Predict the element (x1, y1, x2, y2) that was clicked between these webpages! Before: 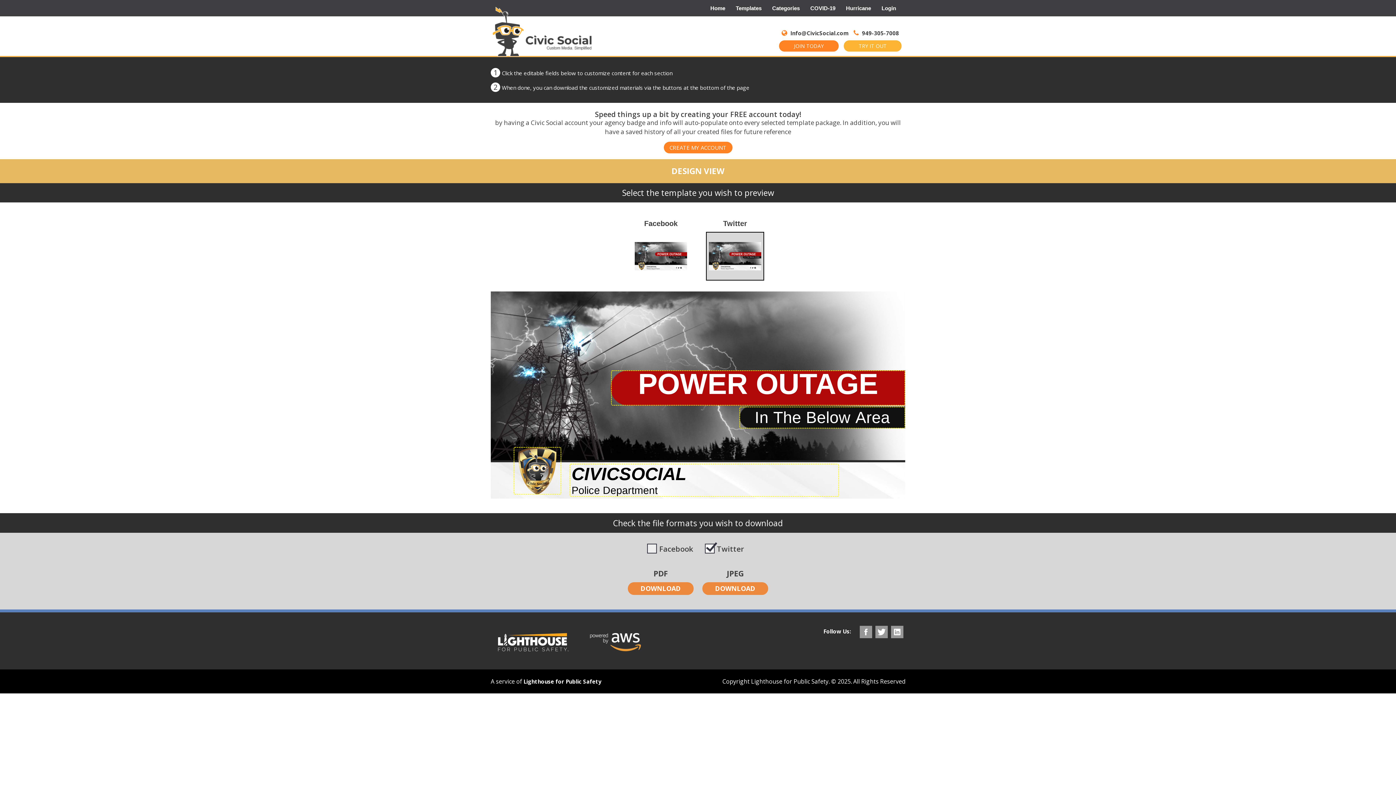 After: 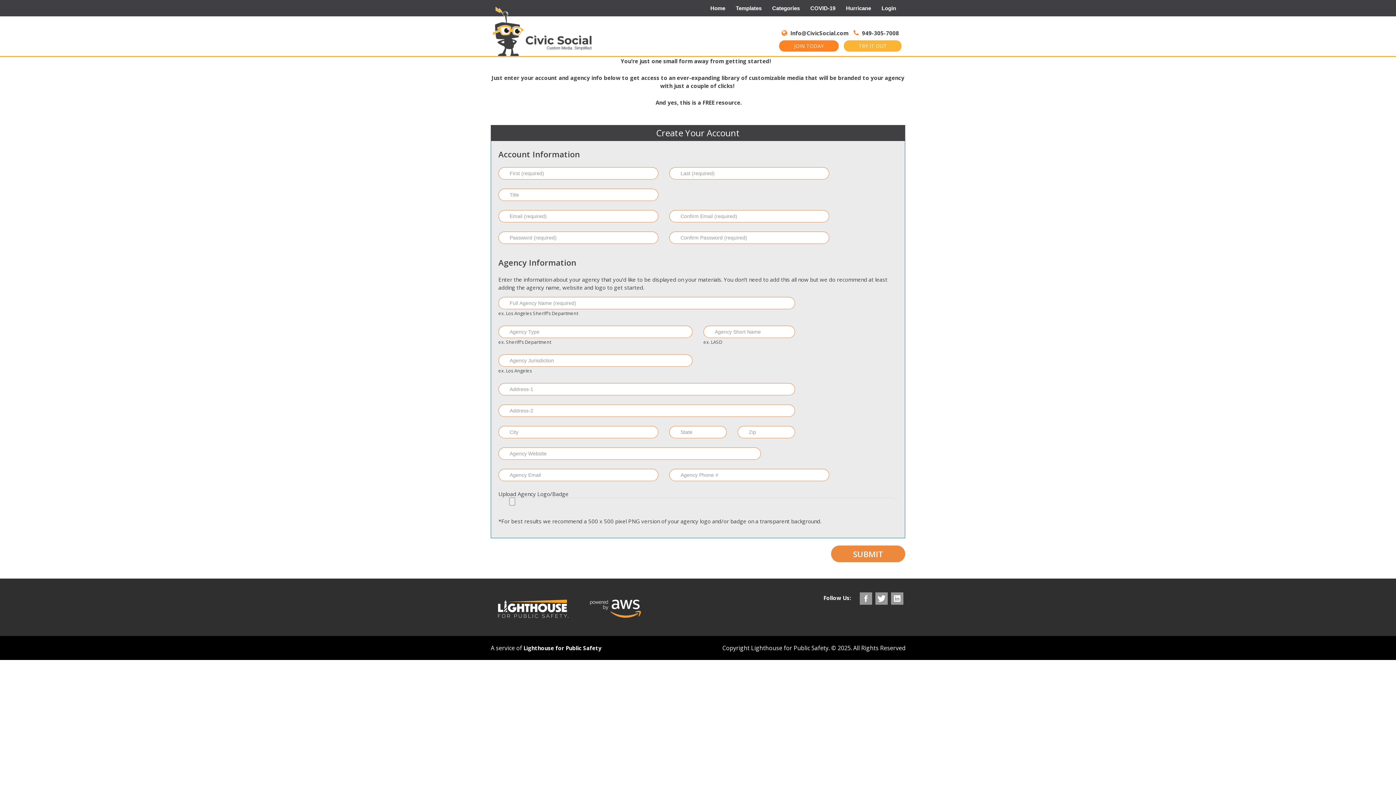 Action: bbox: (663, 141, 732, 153) label: CREATE MY ACCOUNT